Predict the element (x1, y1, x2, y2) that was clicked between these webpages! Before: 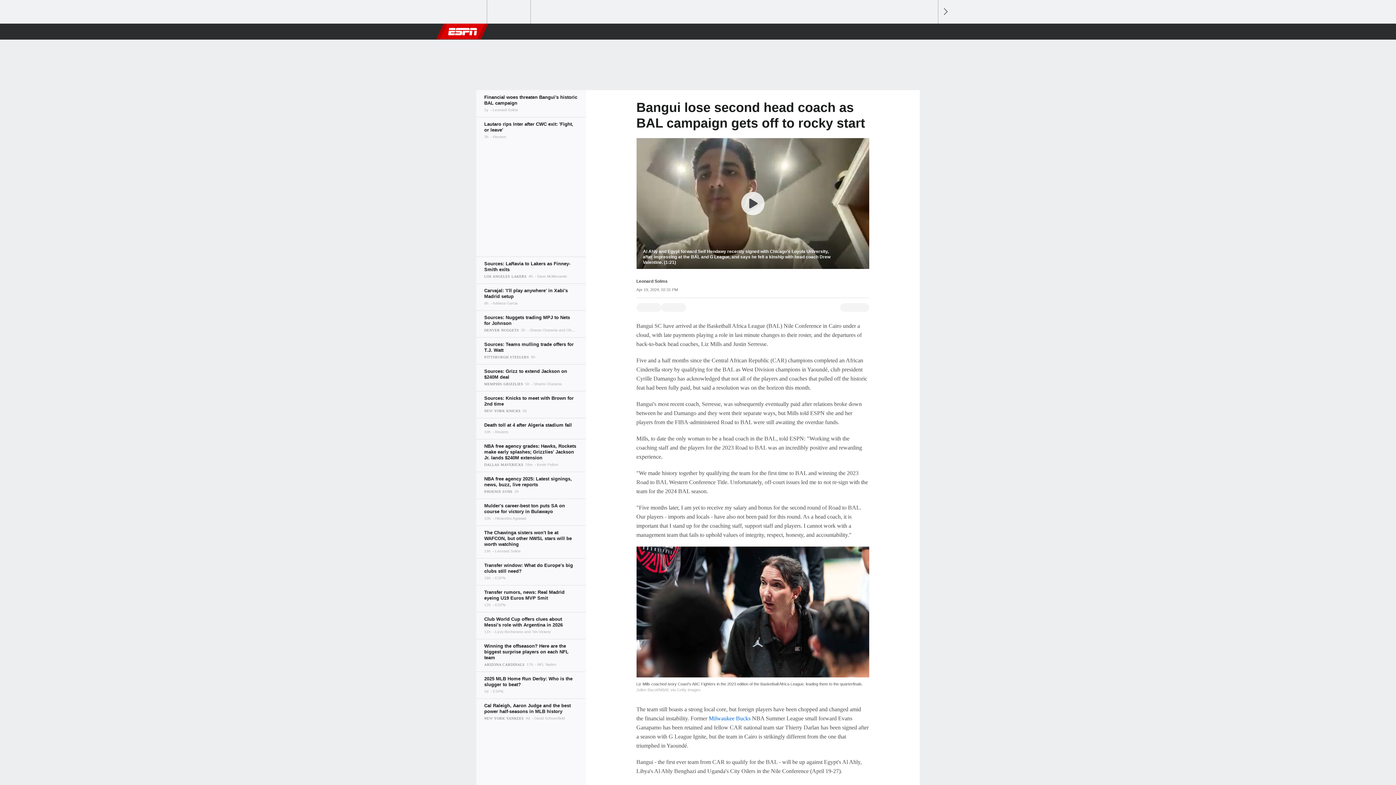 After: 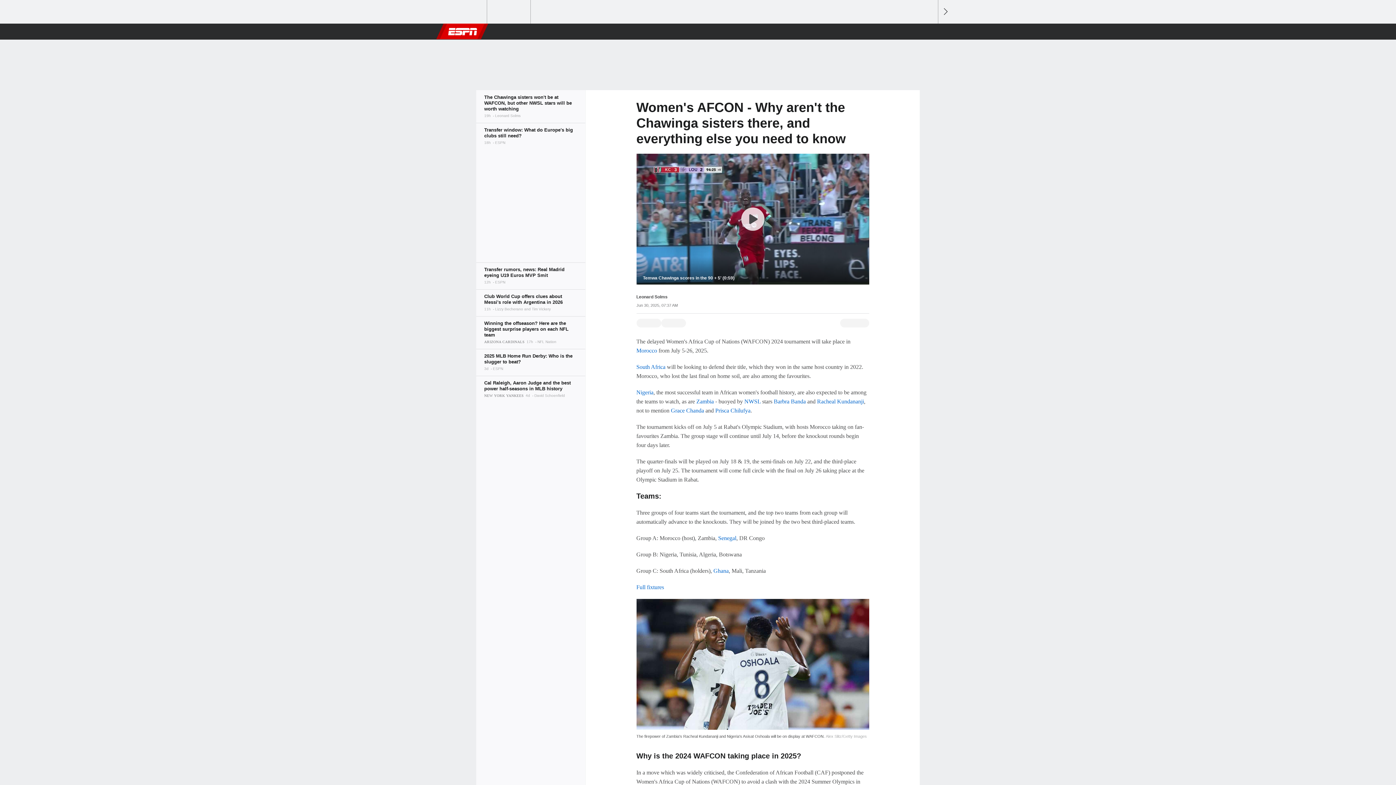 Action: bbox: (476, 525, 585, 558)